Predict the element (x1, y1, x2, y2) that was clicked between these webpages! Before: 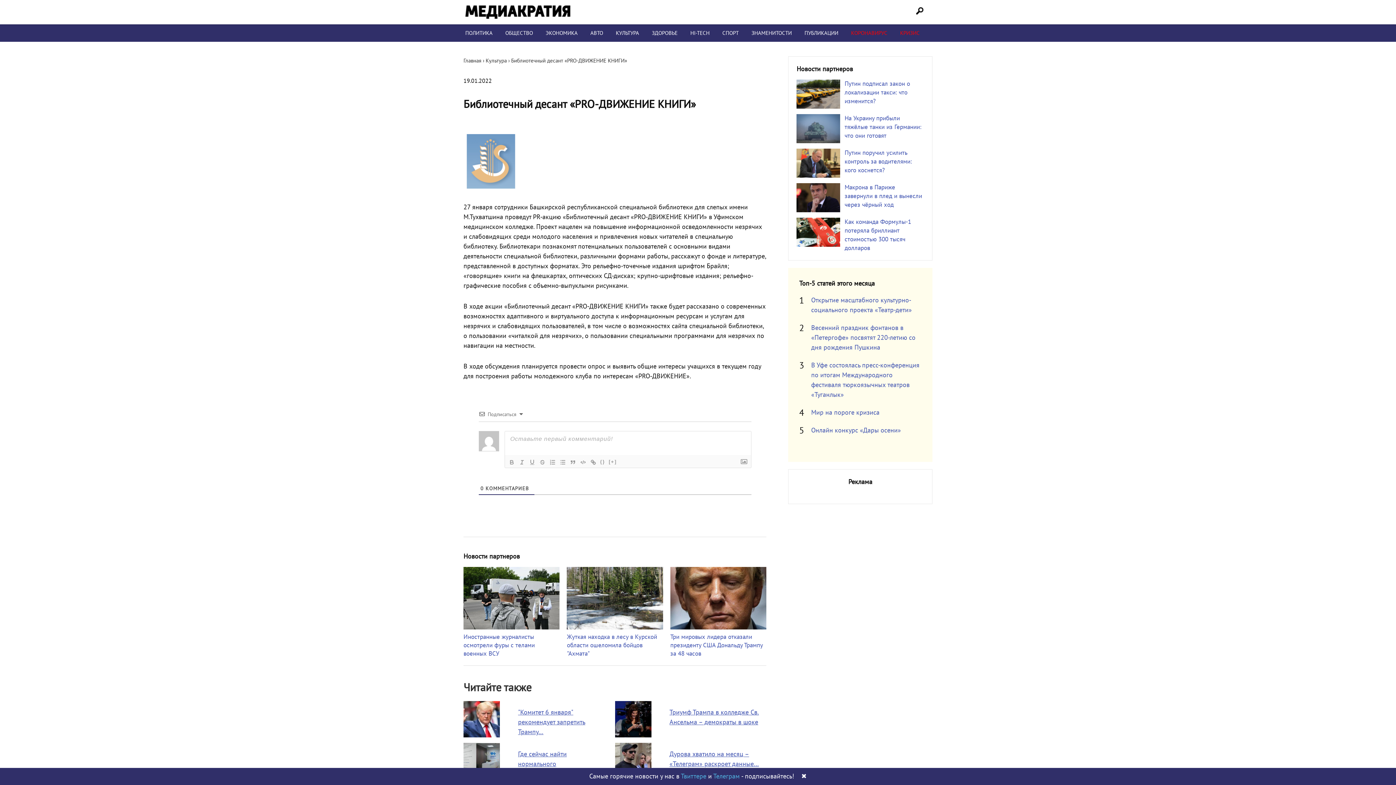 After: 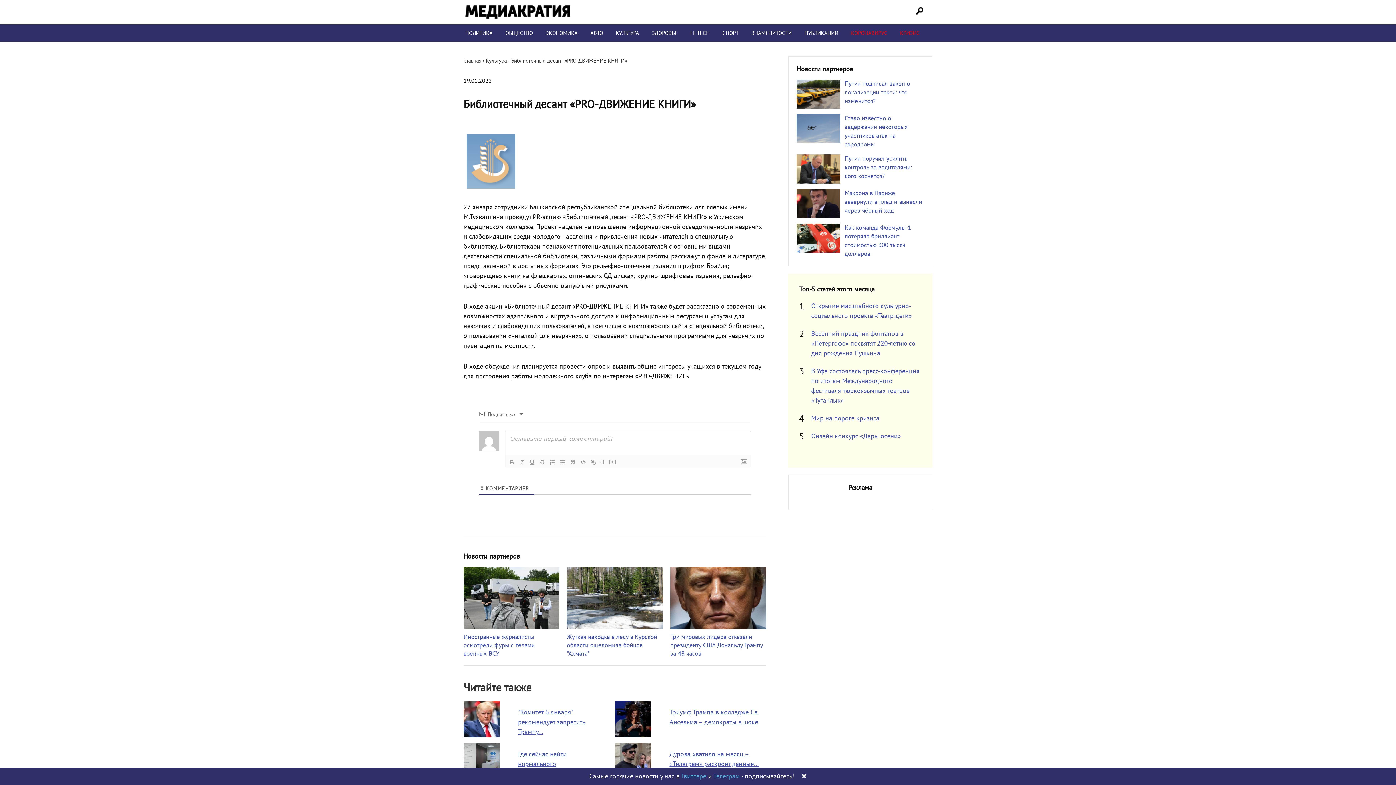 Action: bbox: (796, 114, 840, 143)